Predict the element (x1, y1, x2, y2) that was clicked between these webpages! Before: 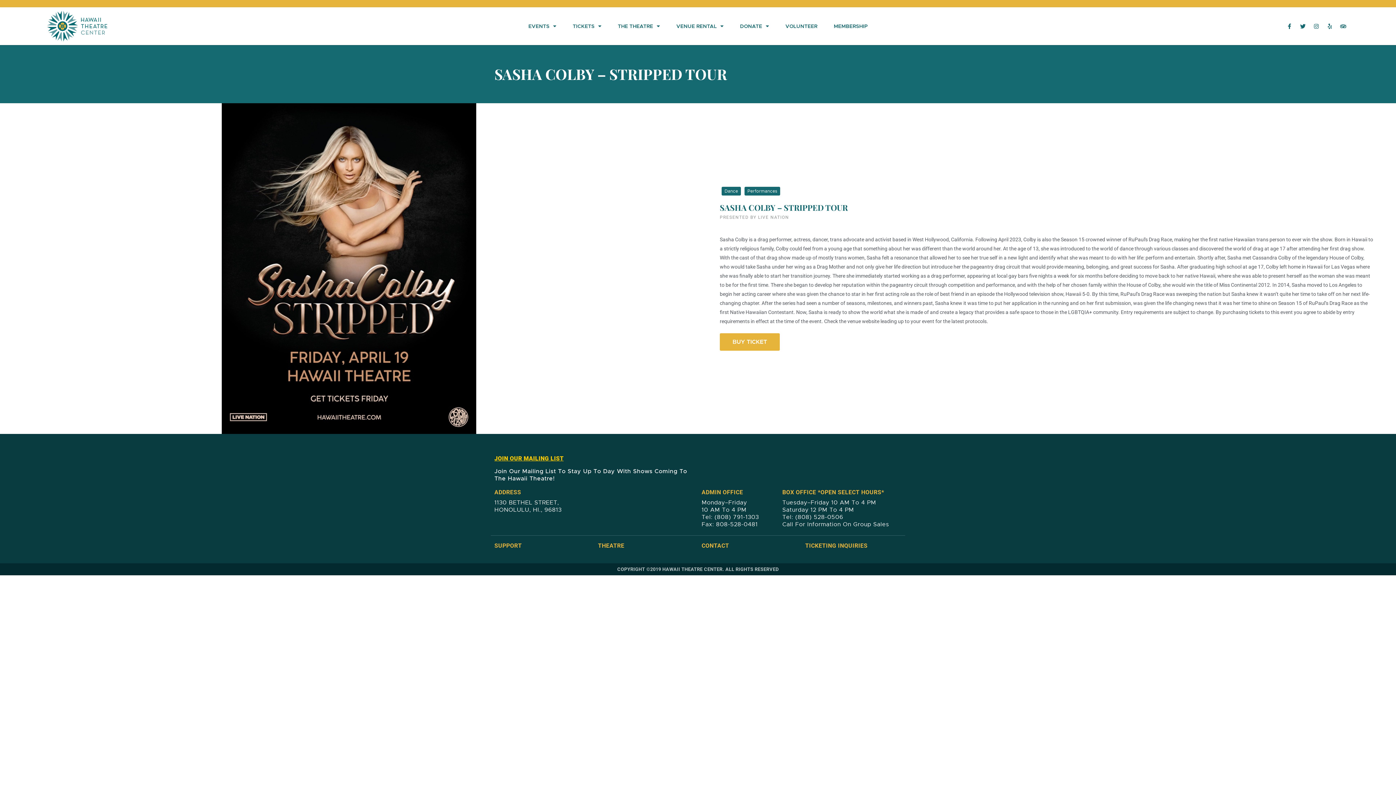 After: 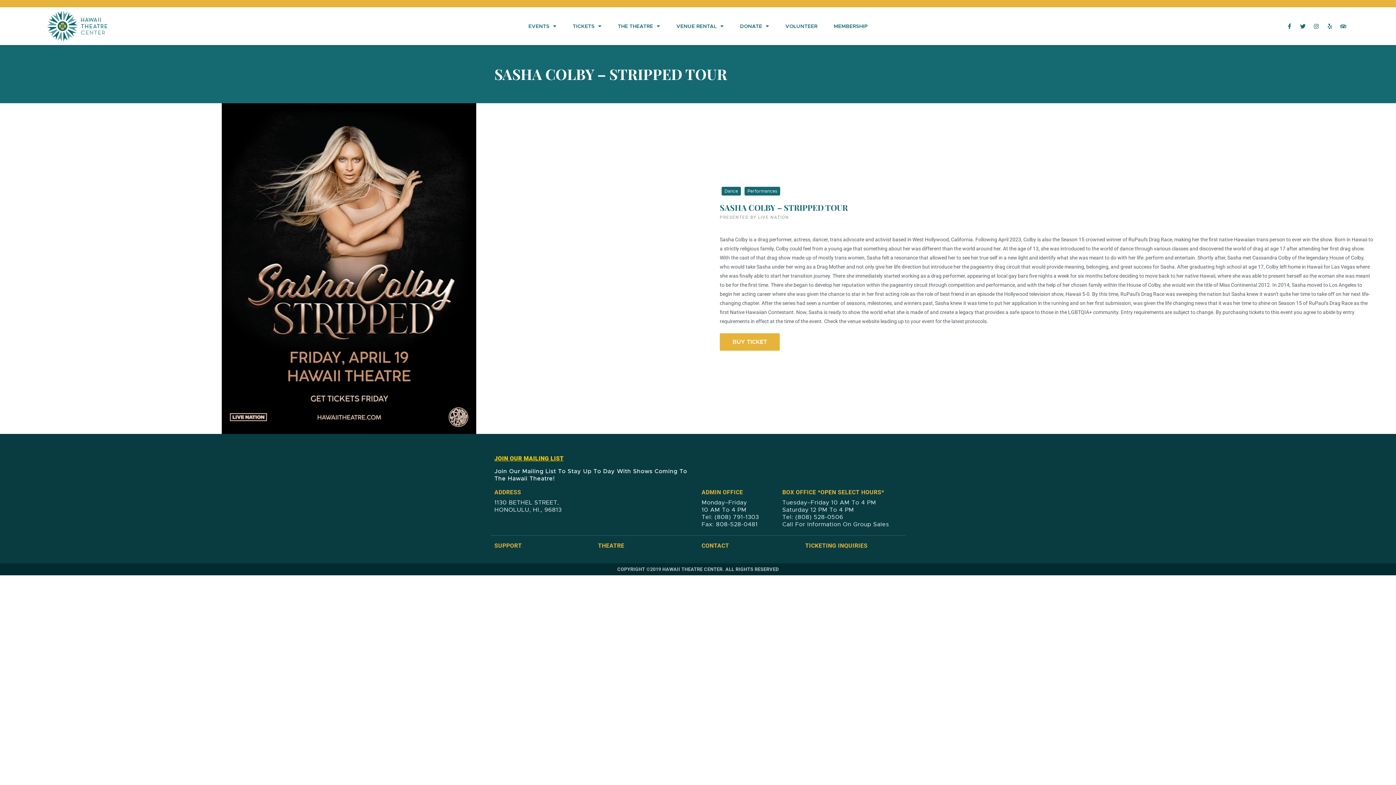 Action: bbox: (720, 202, 848, 213) label: SASHA COLBY – STRIPPED TOUR